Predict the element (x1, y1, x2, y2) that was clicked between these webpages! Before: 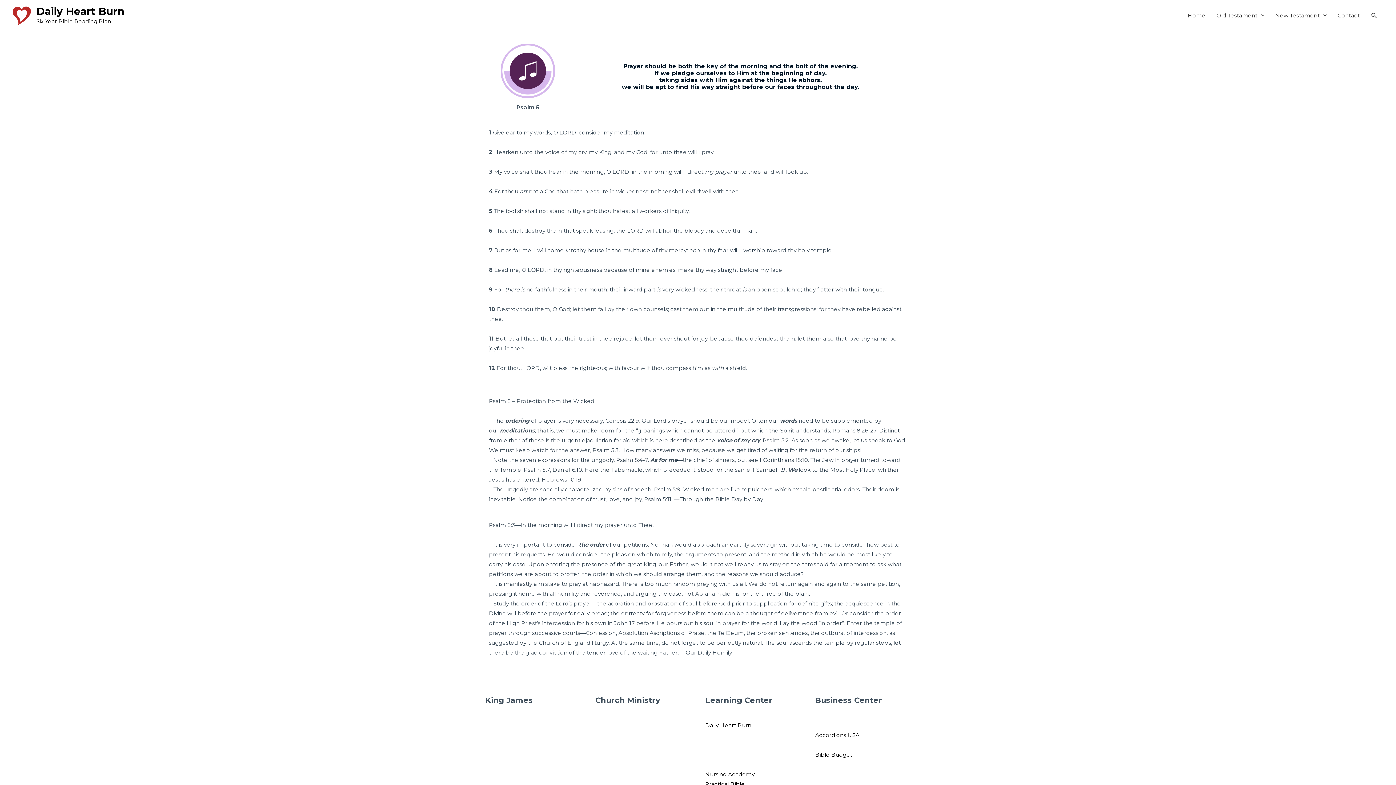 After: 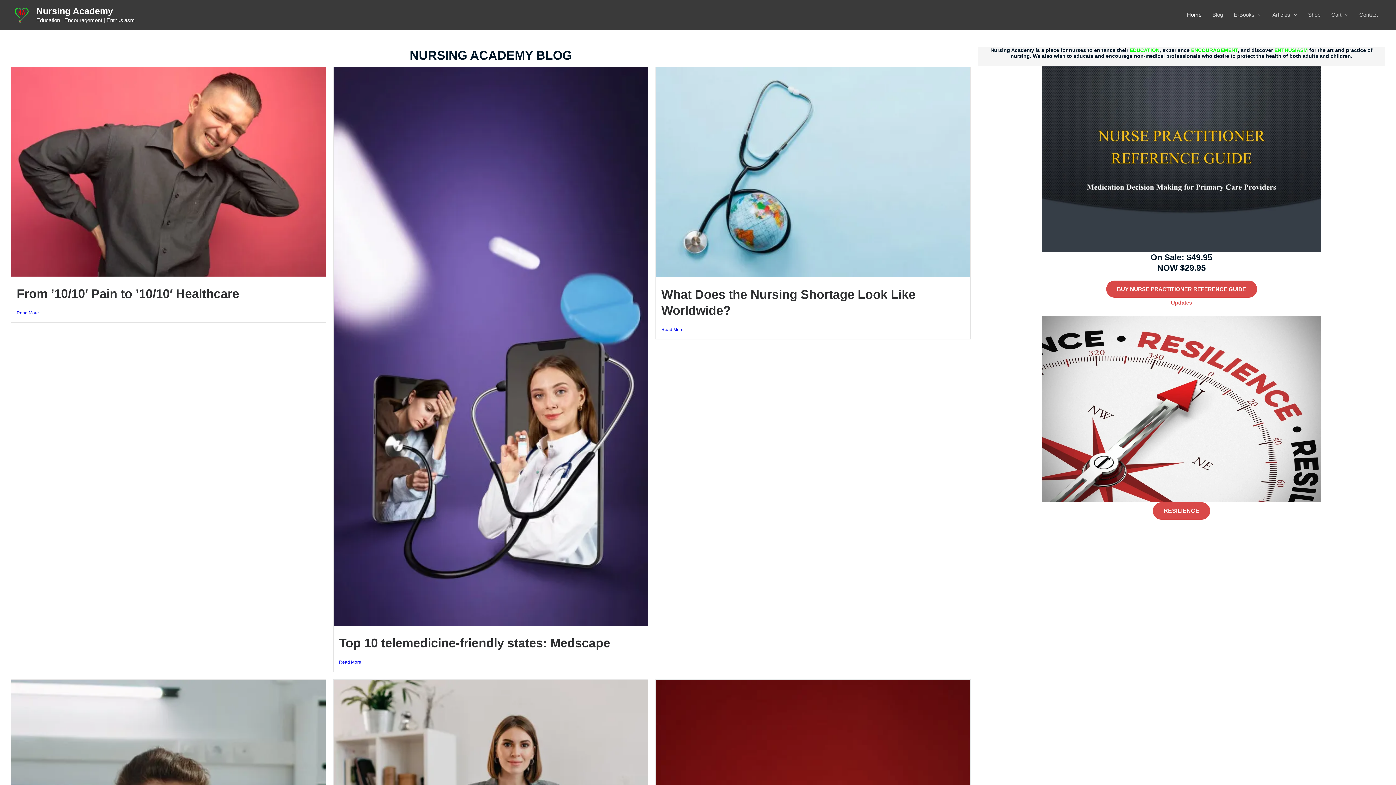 Action: bbox: (705, 771, 754, 778) label: Nursing Academy